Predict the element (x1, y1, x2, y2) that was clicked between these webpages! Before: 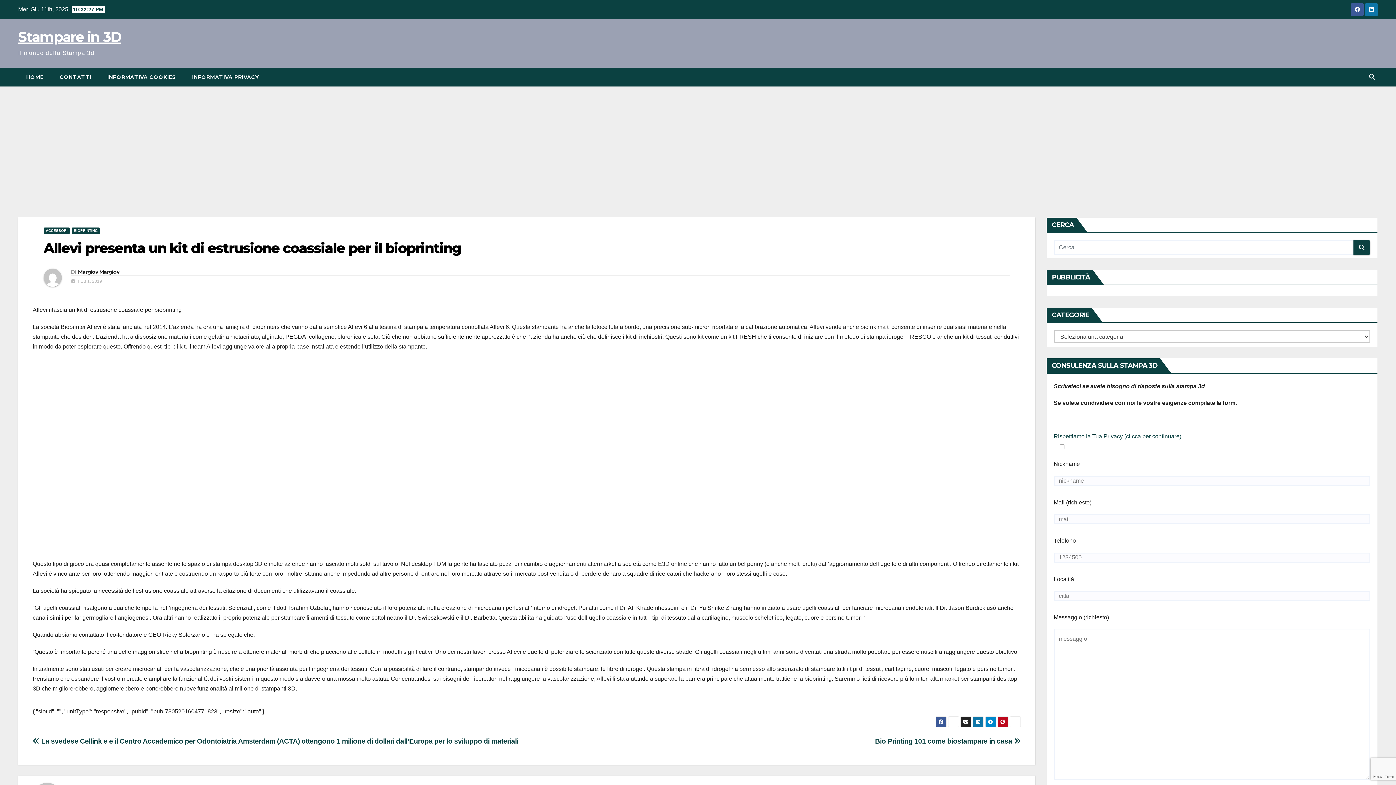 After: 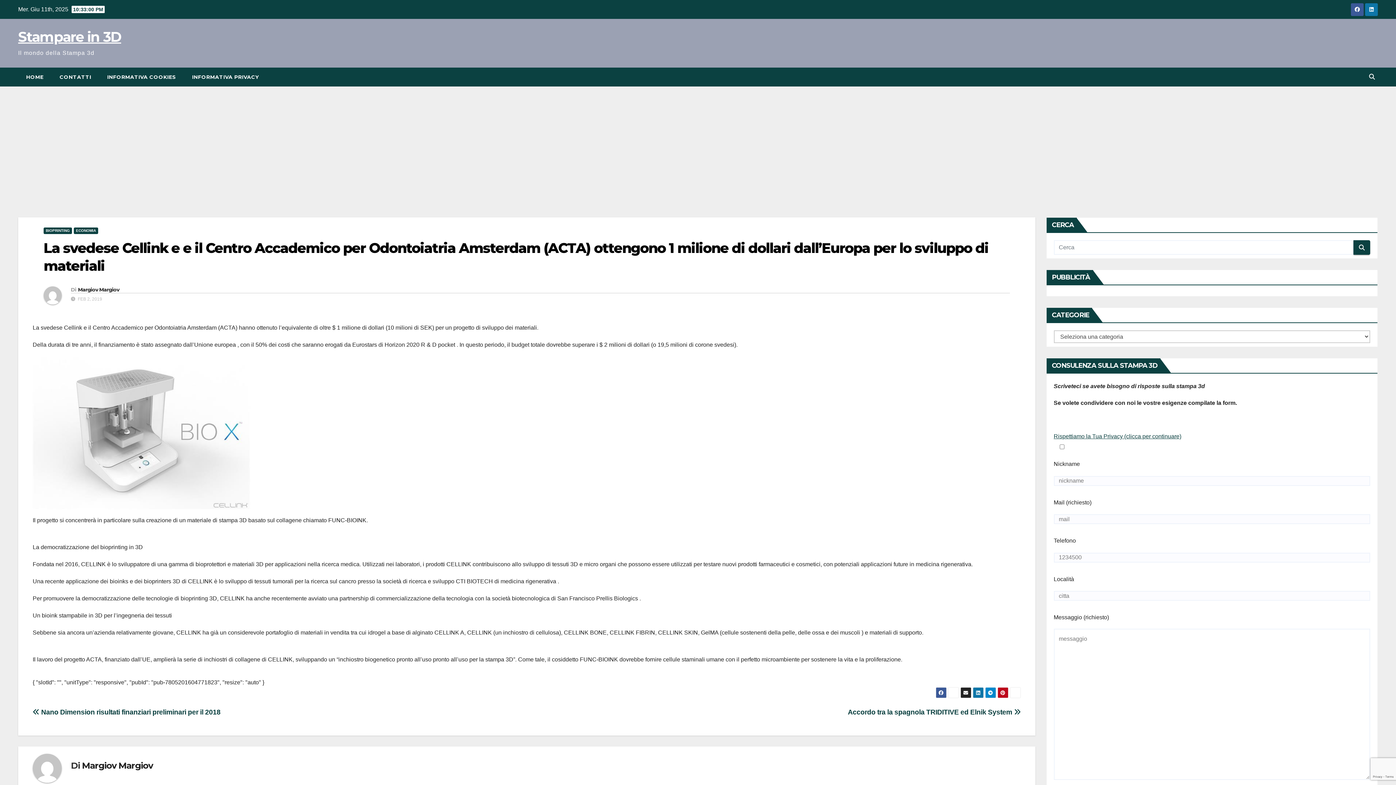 Action: bbox: (32, 737, 518, 745) label:  La svedese Cellink e e il Centro Accademico per Odontoiatria Amsterdam (ACTA) ottengono 1 milione di dollari dall’Europa per lo sviluppo di materiali